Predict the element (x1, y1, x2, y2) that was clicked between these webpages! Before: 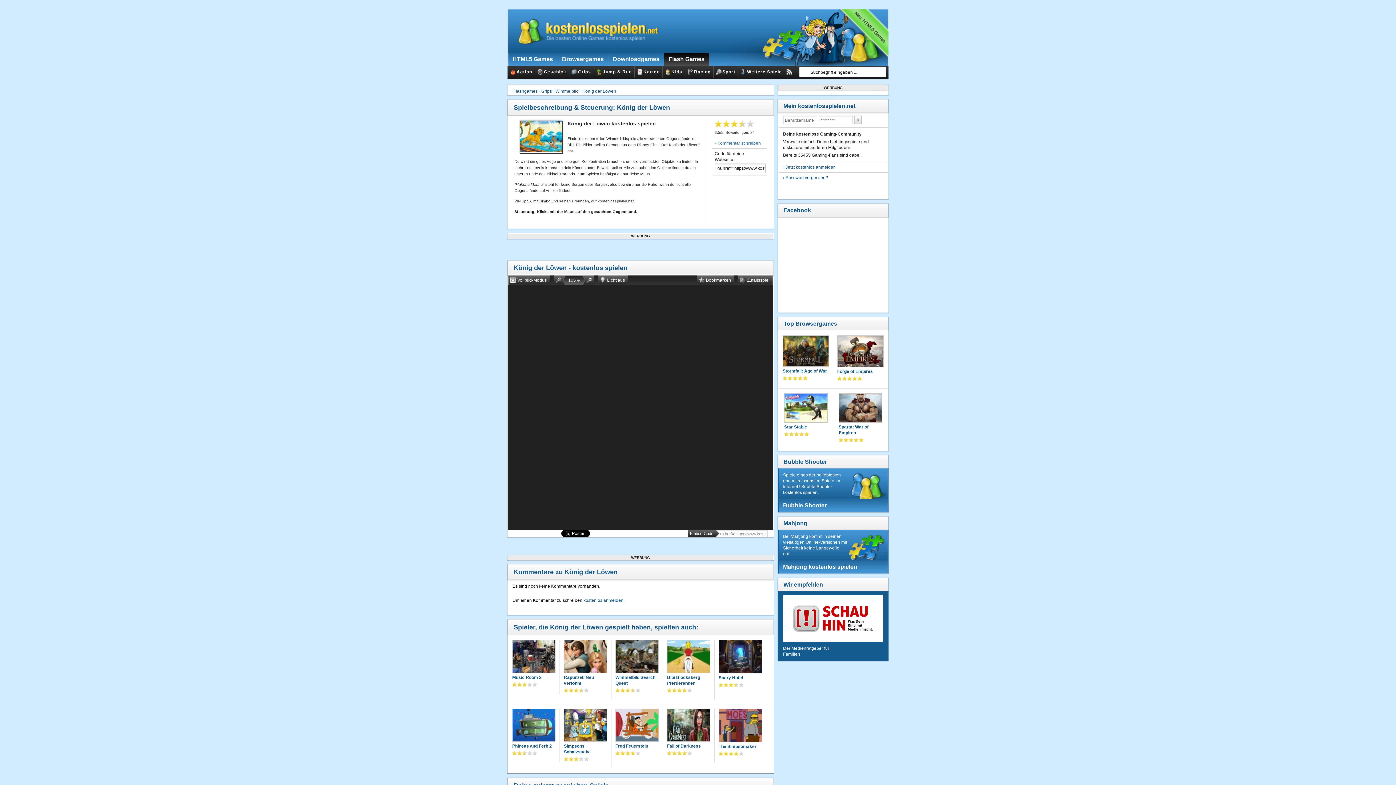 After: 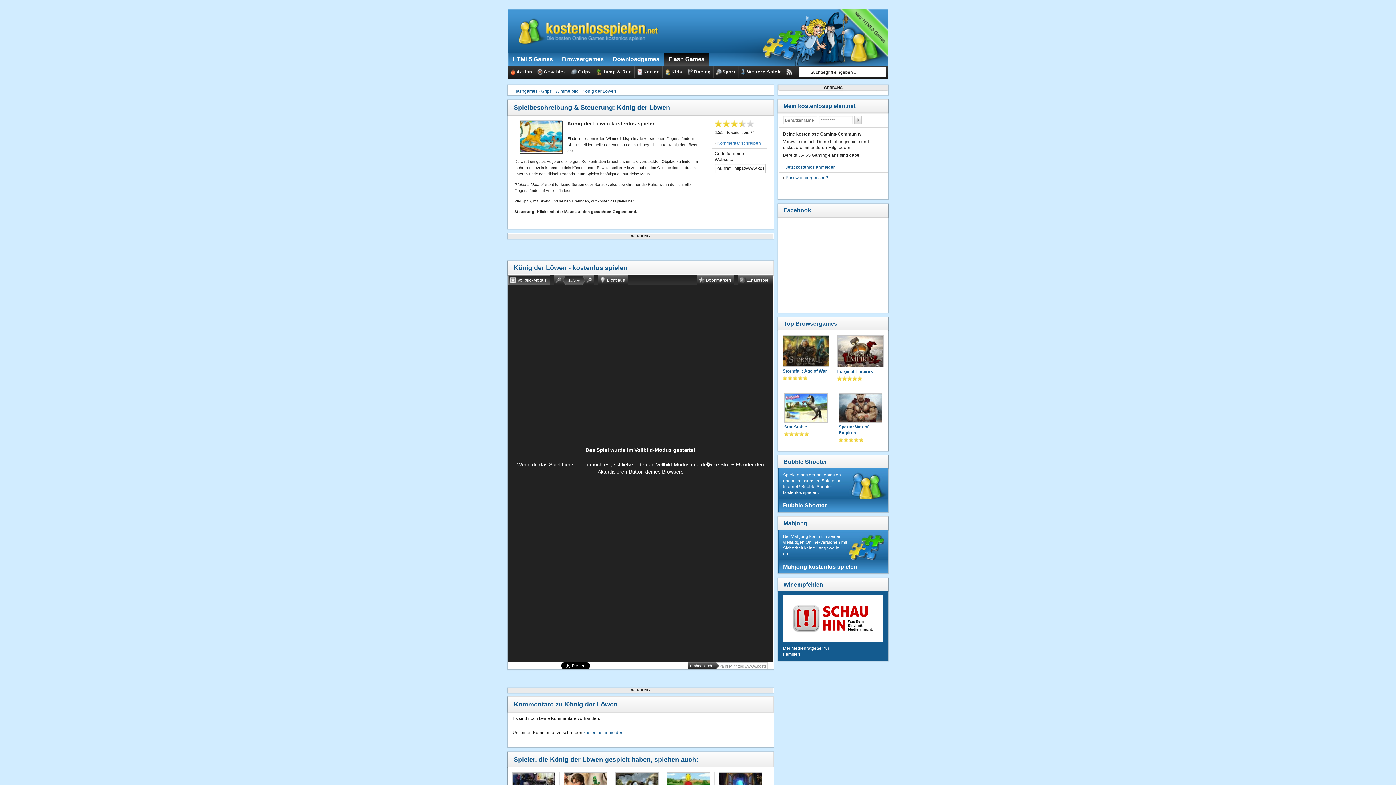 Action: bbox: (508, 275, 550, 285) label: Vollbild-Modus